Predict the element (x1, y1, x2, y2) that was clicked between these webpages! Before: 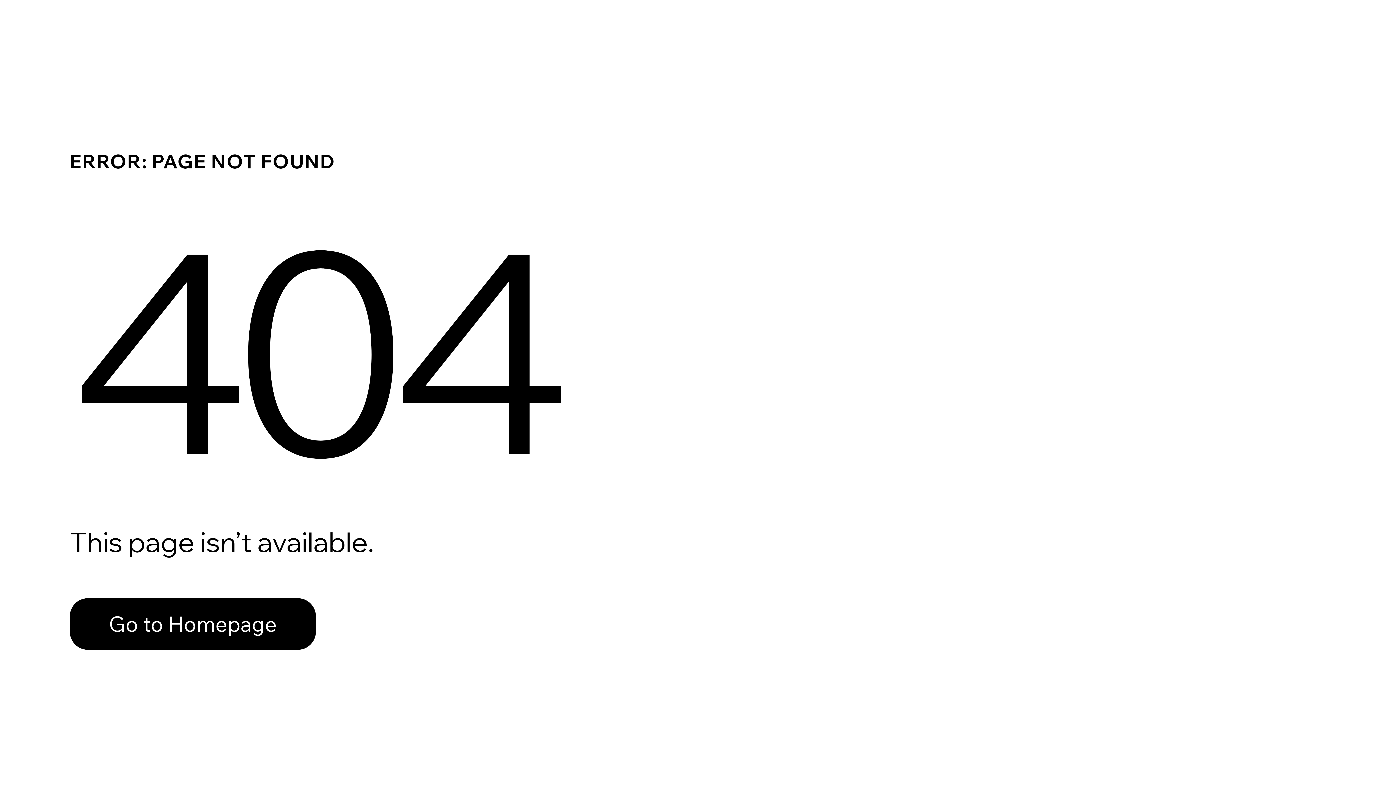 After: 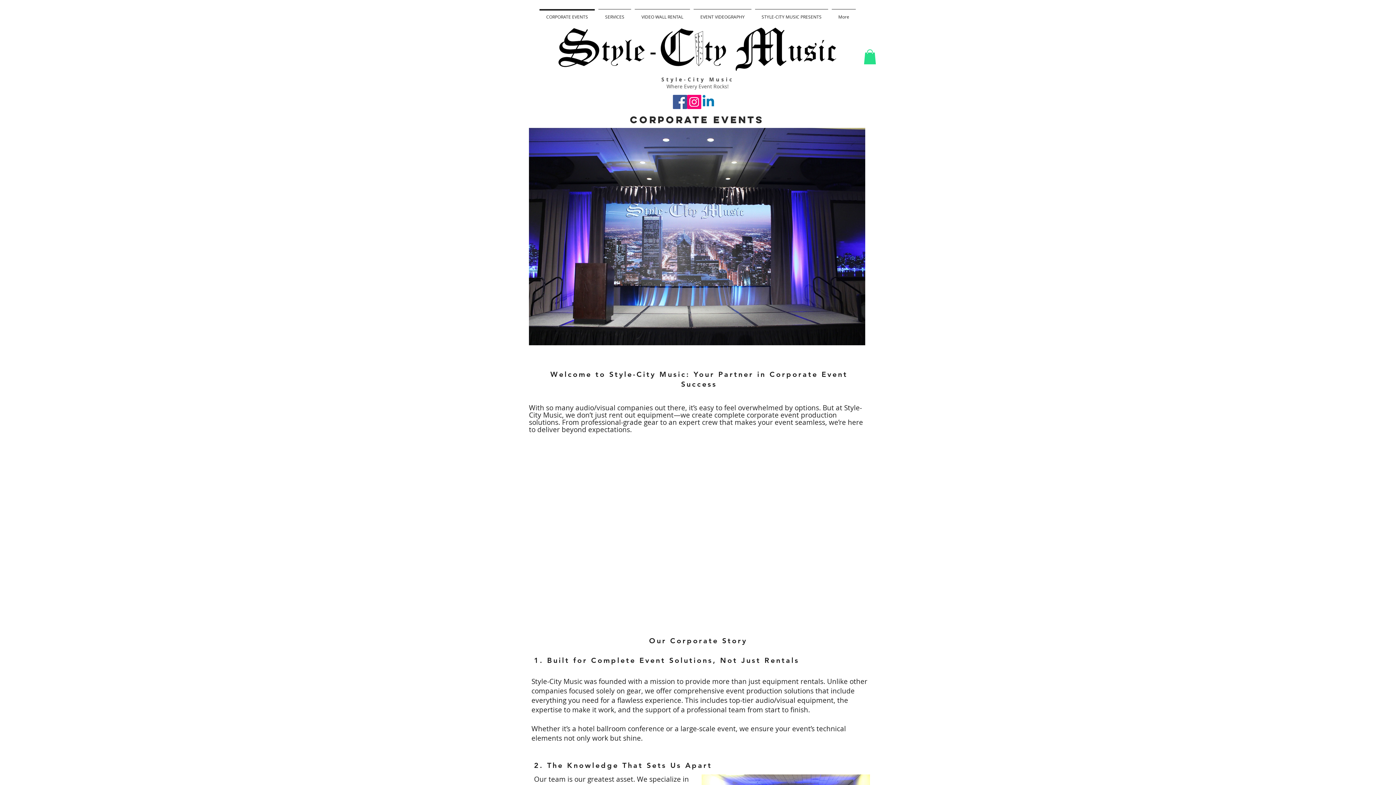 Action: label: Go to Homepage bbox: (69, 582, 768, 659)